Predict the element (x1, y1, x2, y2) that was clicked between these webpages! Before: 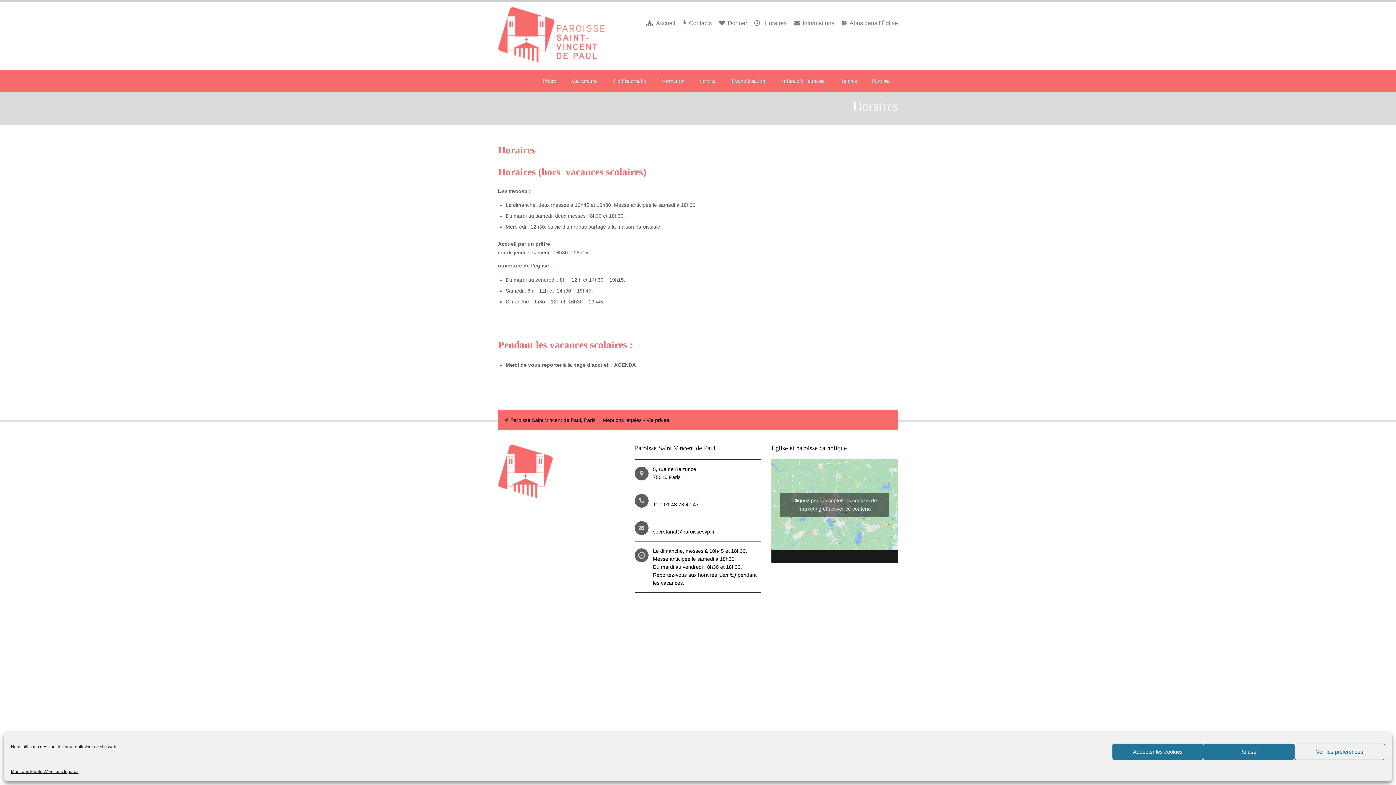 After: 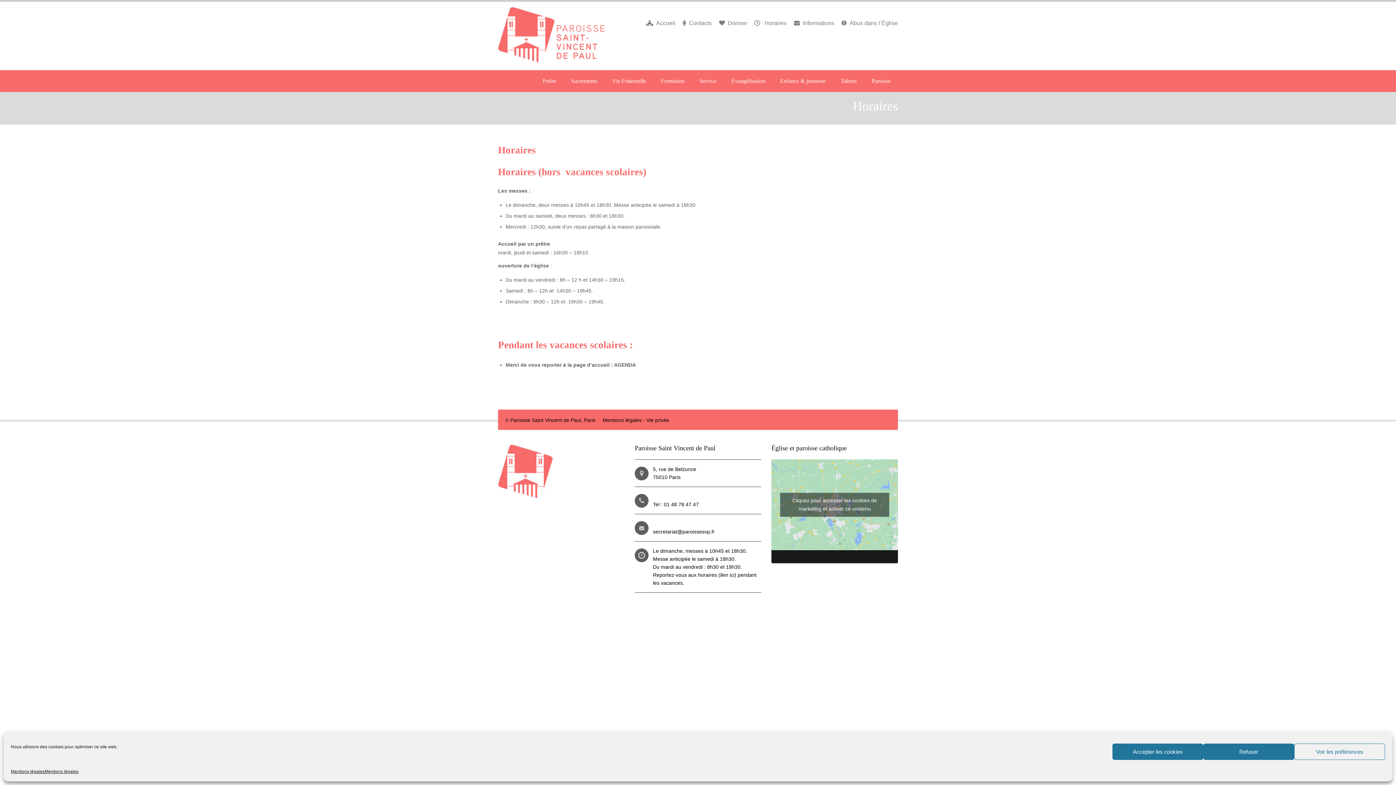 Action: bbox: (498, 468, 552, 474)